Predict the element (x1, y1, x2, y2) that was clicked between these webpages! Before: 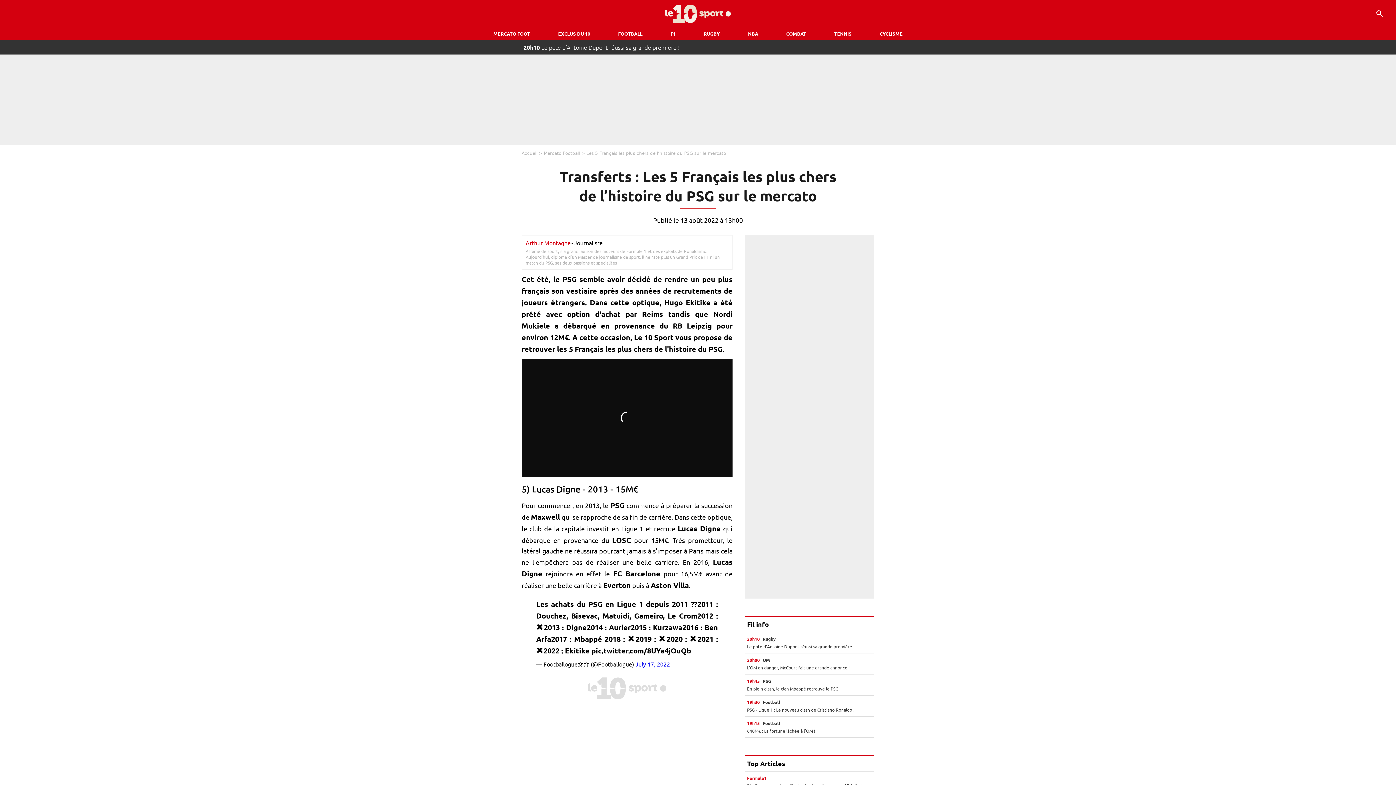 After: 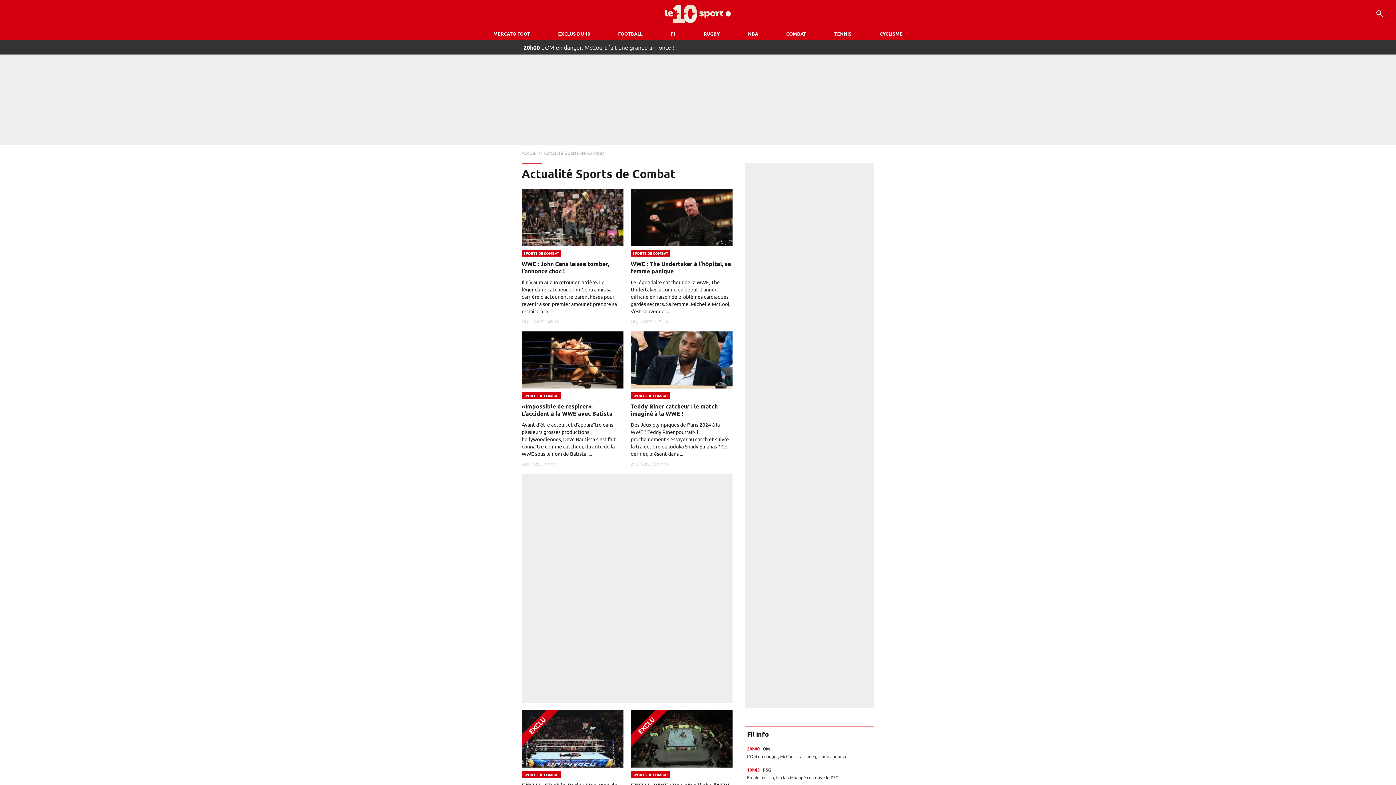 Action: bbox: (782, 27, 810, 40) label: COMBAT